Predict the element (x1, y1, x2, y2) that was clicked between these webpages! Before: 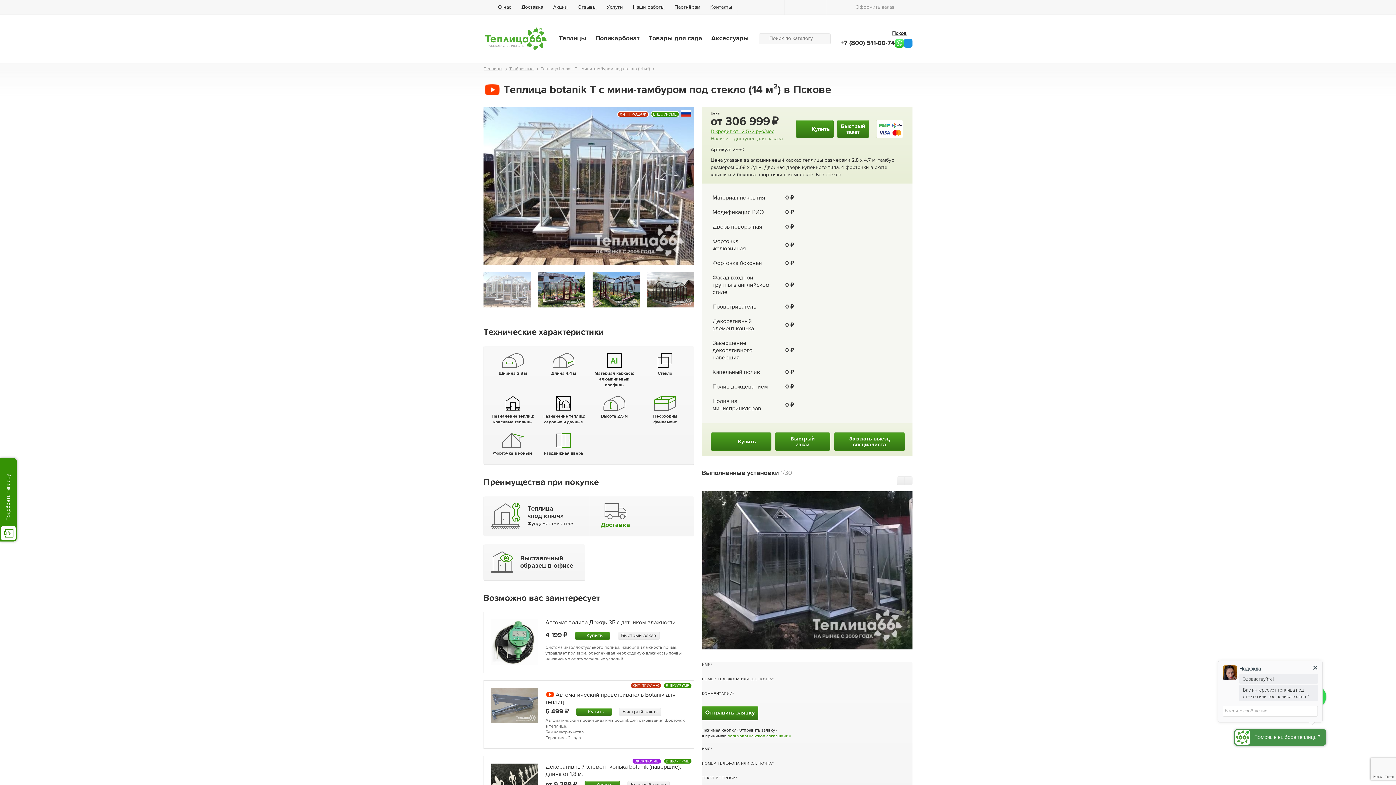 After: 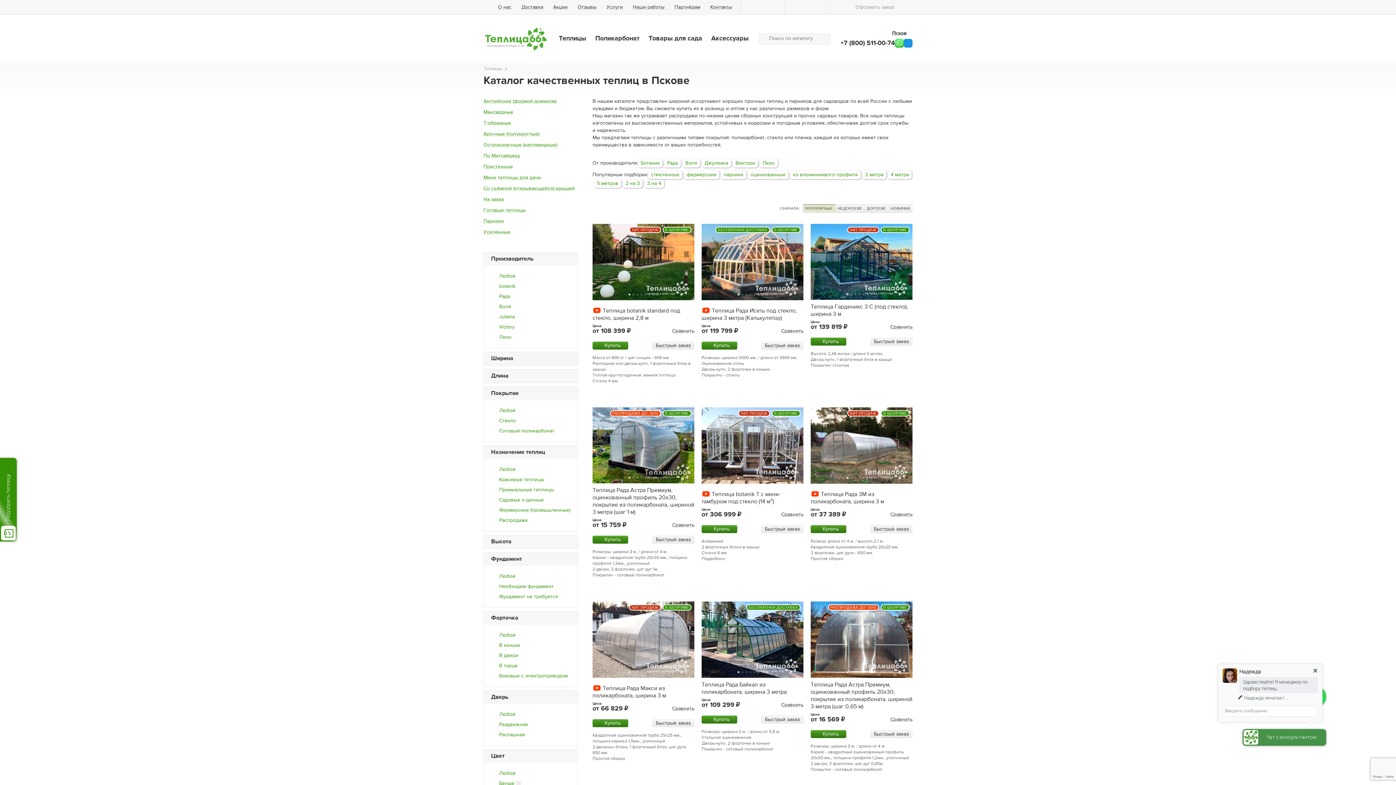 Action: label: Теплицы bbox: (559, 35, 586, 41)